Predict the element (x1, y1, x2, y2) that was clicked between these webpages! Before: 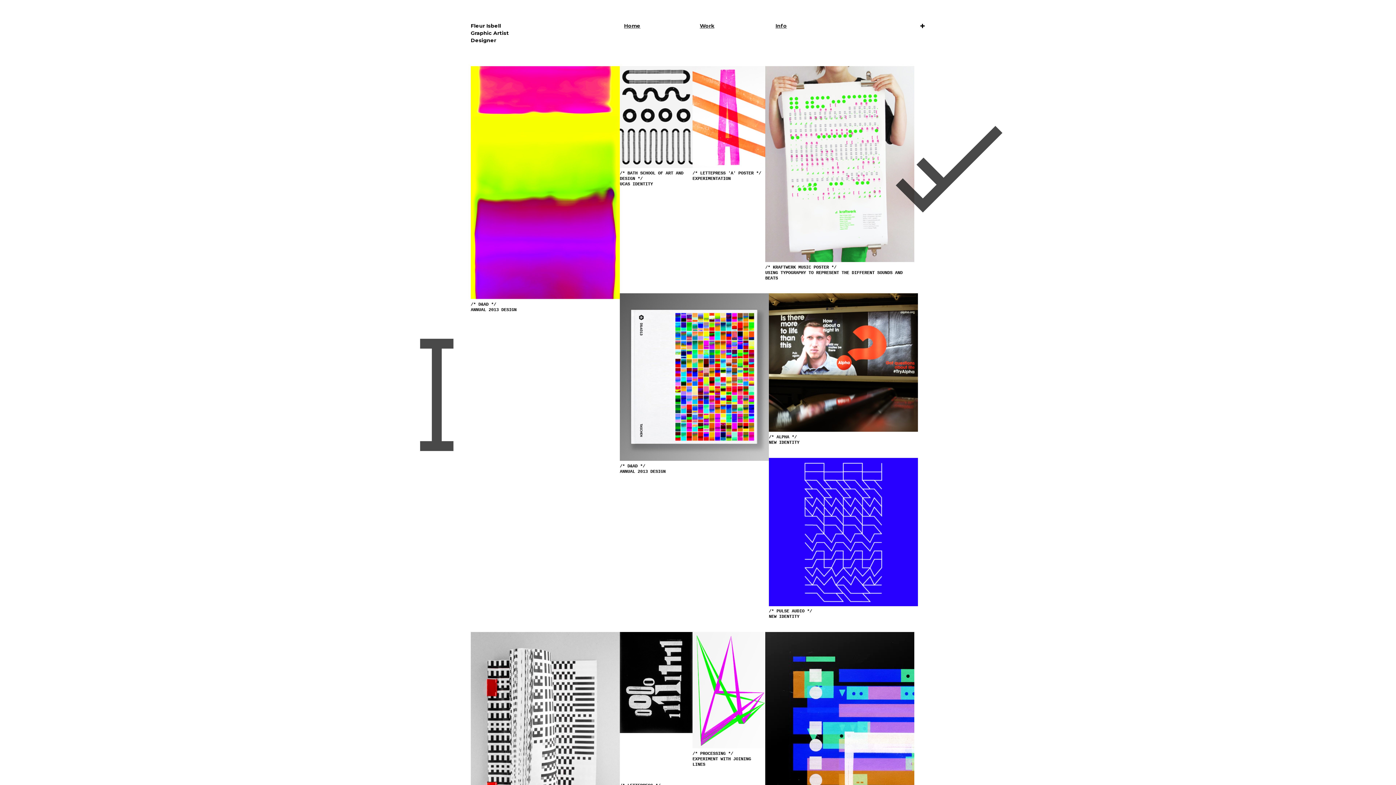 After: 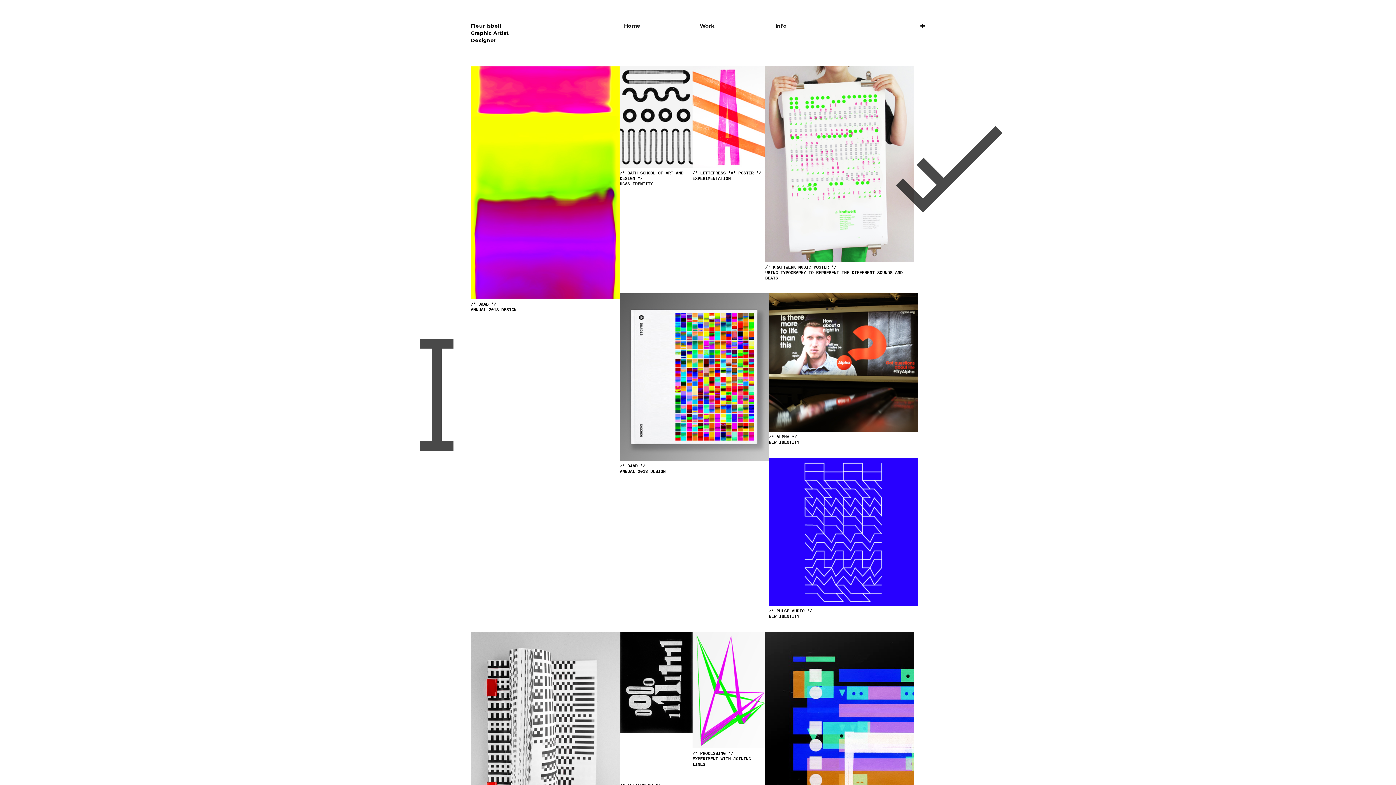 Action: bbox: (699, 22, 714, 29) label: Work